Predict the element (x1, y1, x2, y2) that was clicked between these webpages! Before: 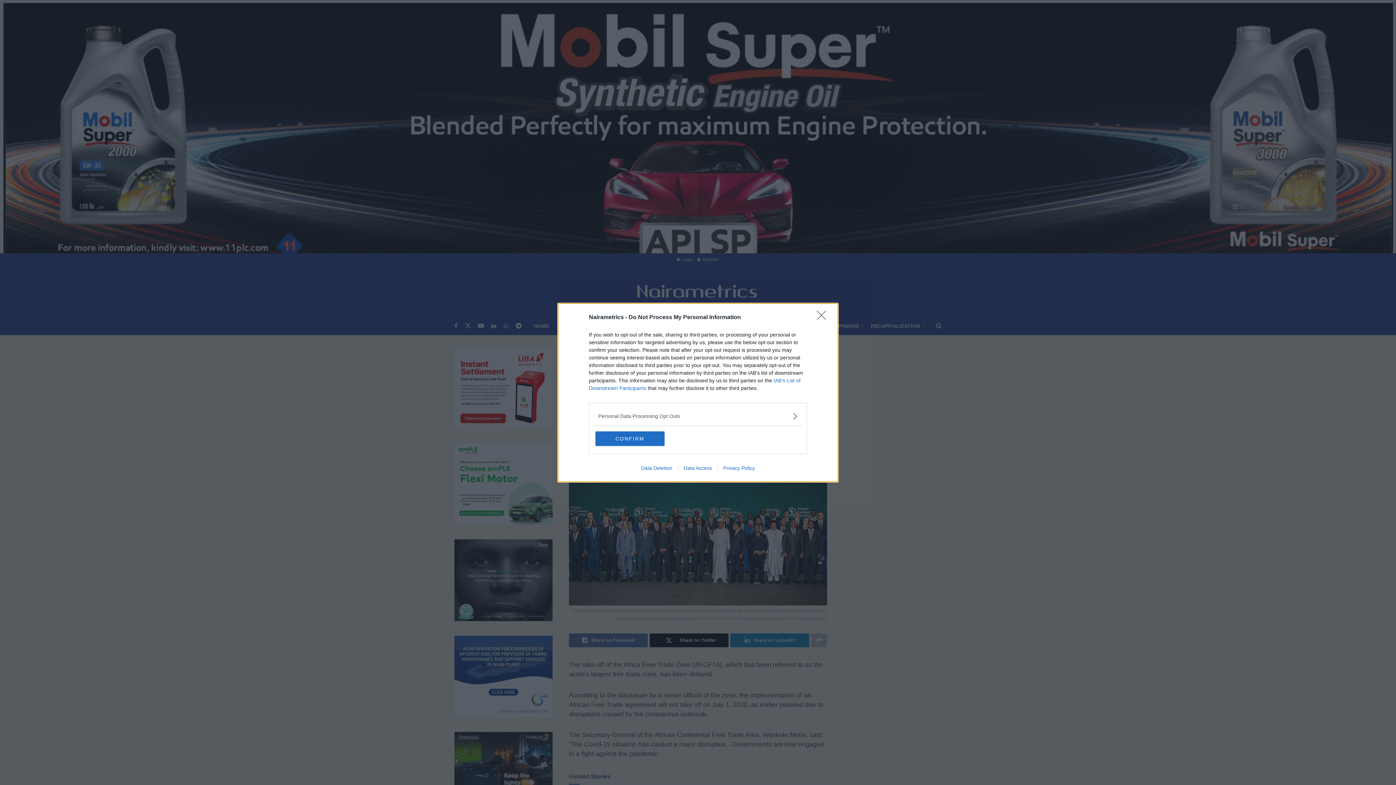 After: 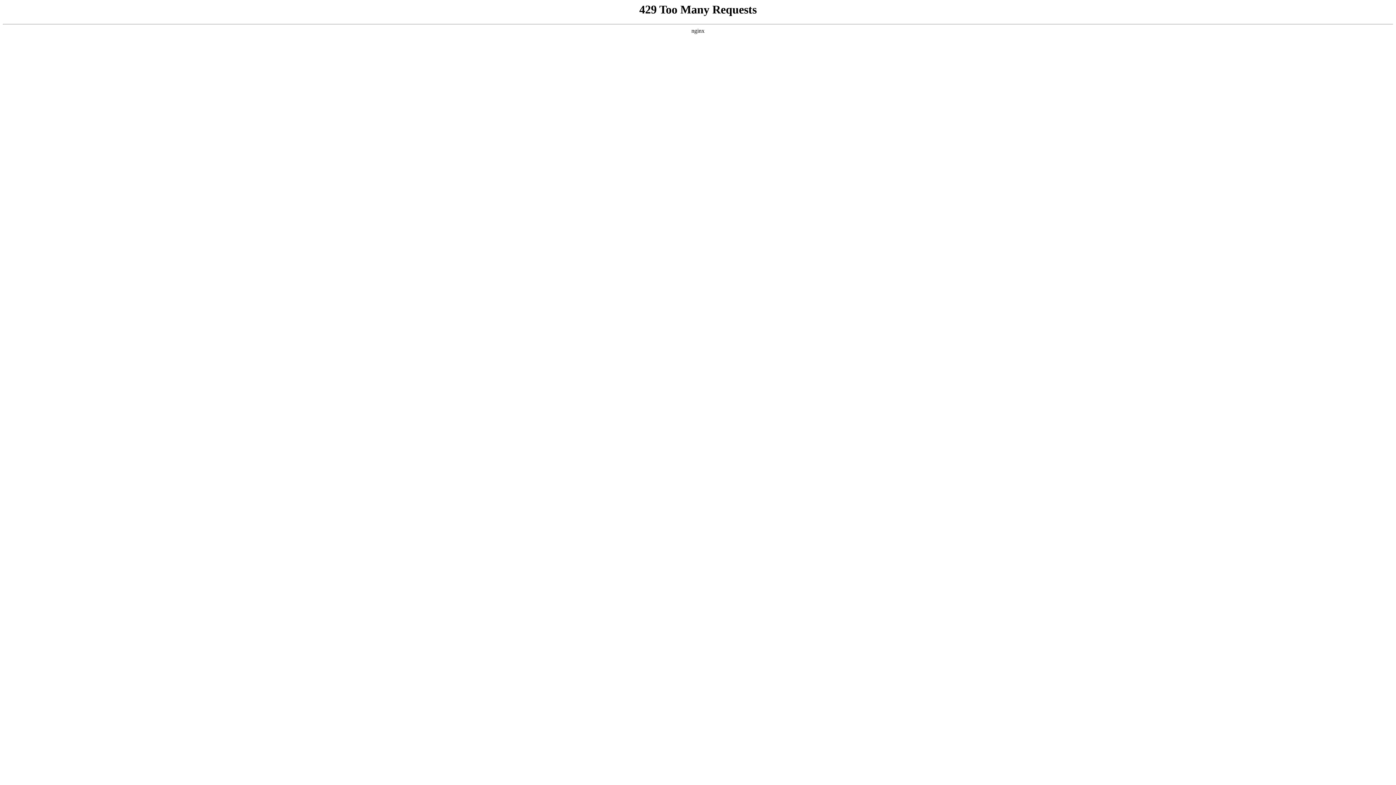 Action: label: Data Deletion bbox: (635, 465, 678, 471)